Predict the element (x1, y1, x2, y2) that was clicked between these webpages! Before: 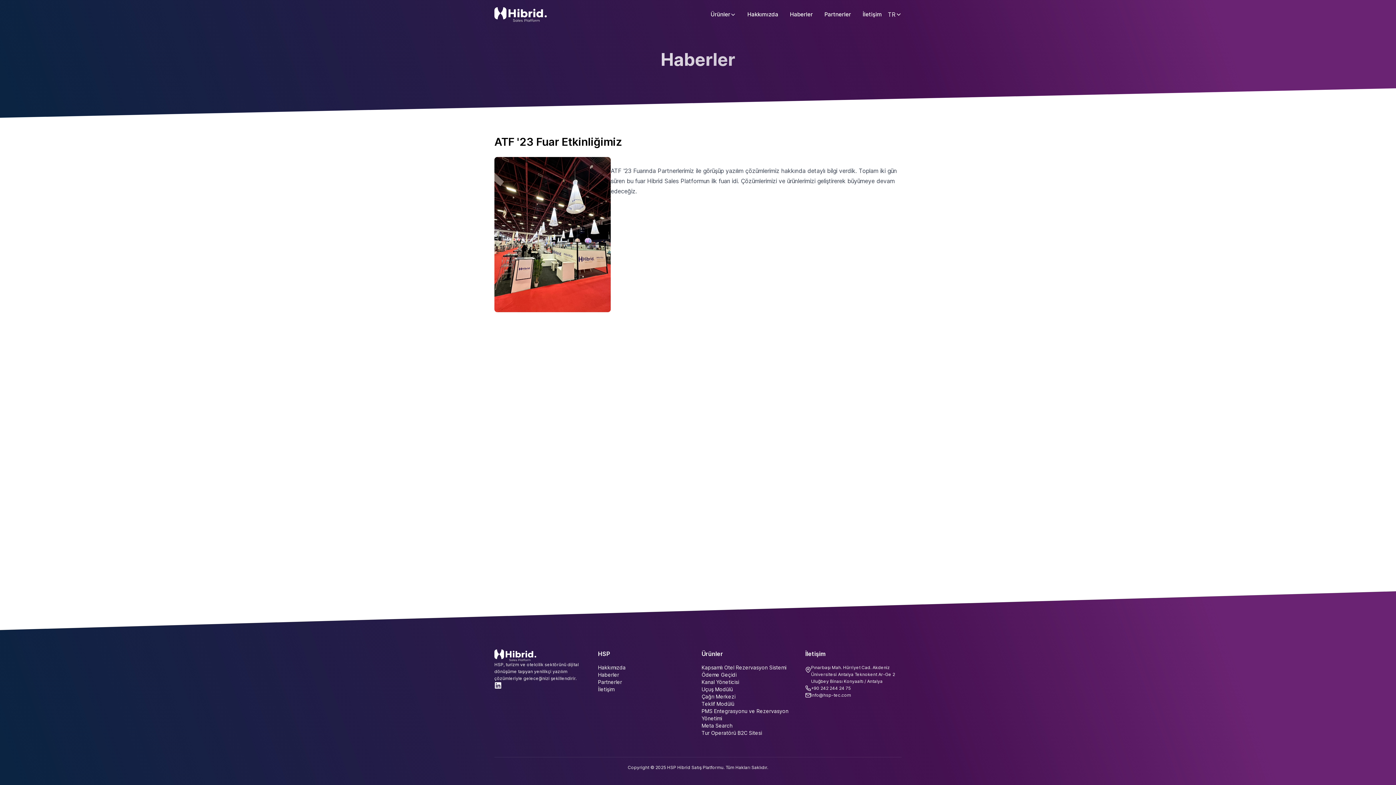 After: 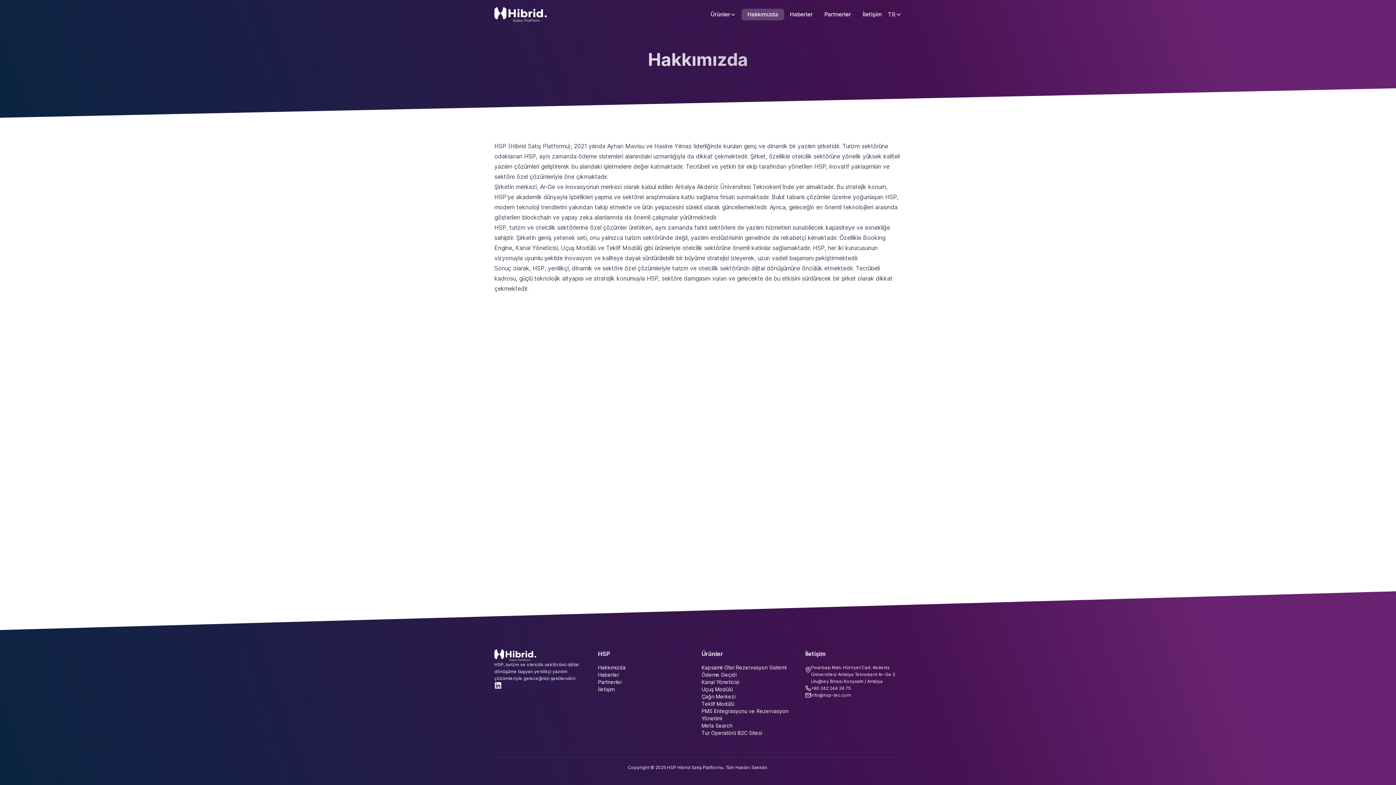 Action: label: Hakkımızda bbox: (741, 7, 784, 21)